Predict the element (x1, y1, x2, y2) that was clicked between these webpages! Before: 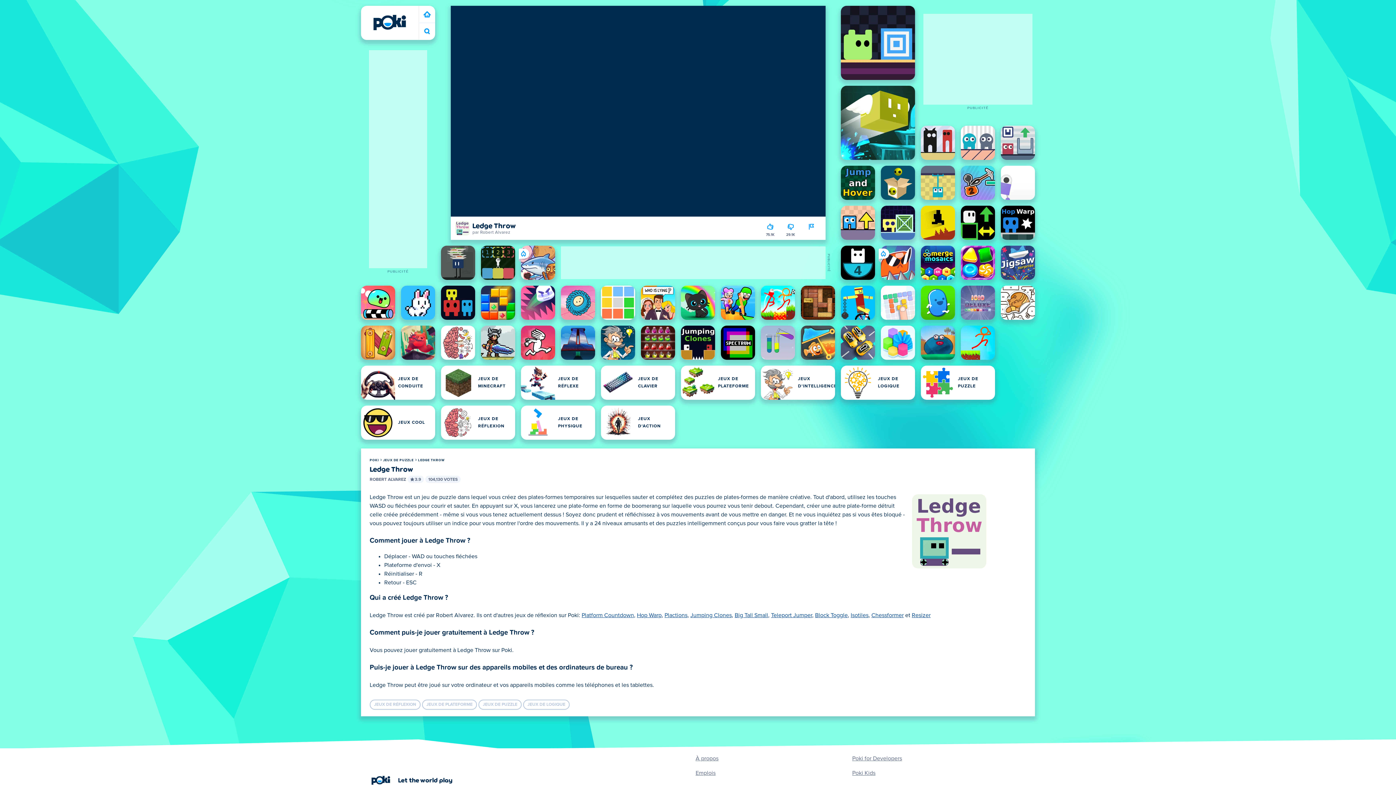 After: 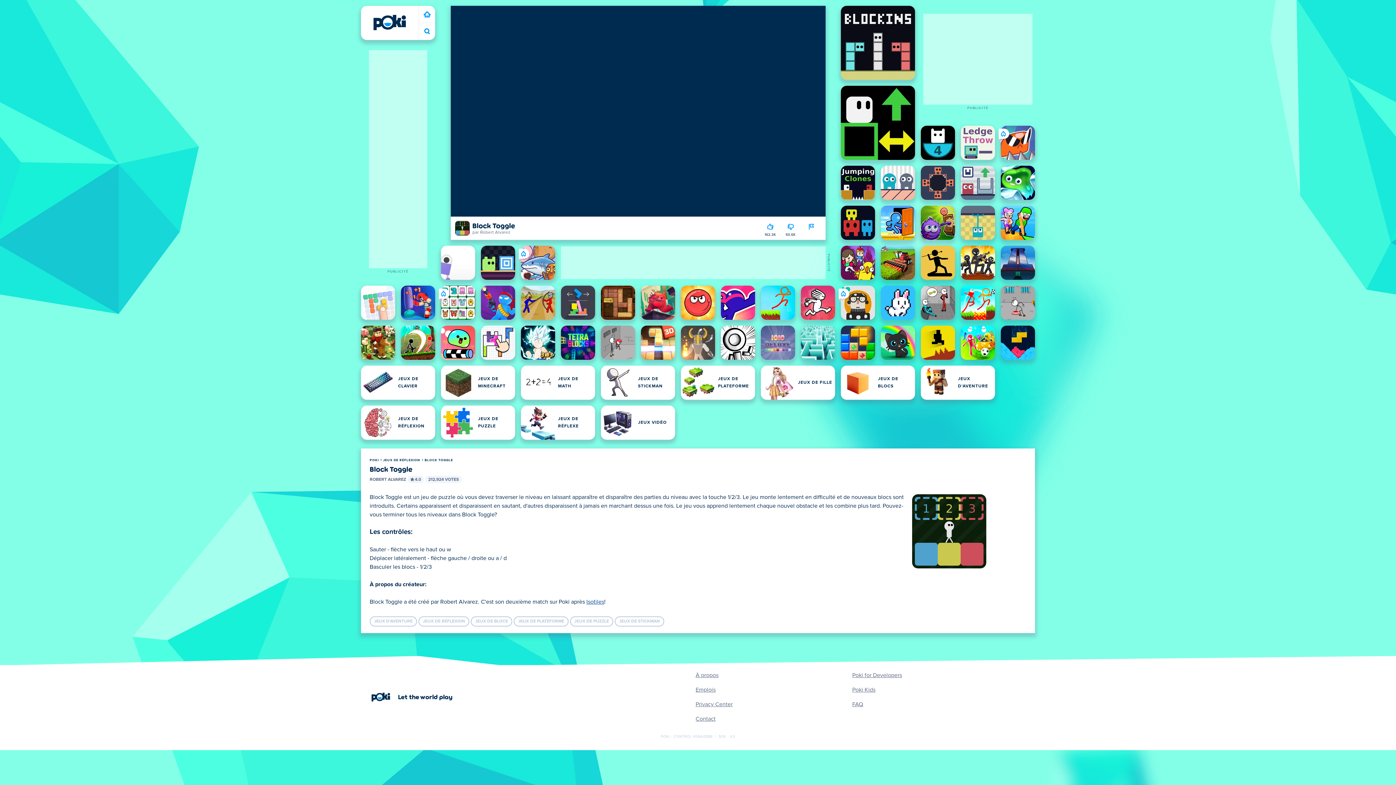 Action: bbox: (481, 245, 515, 280) label: Block Toggle